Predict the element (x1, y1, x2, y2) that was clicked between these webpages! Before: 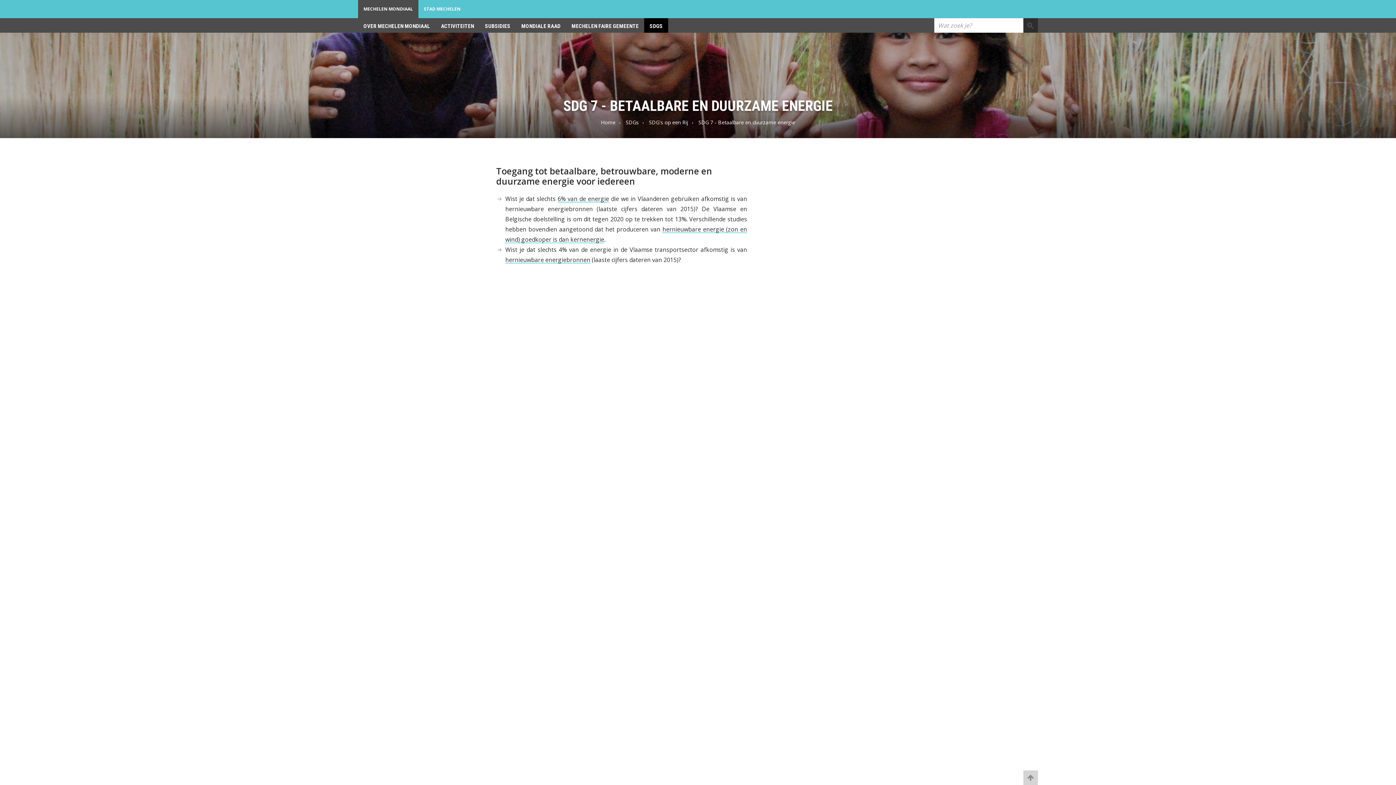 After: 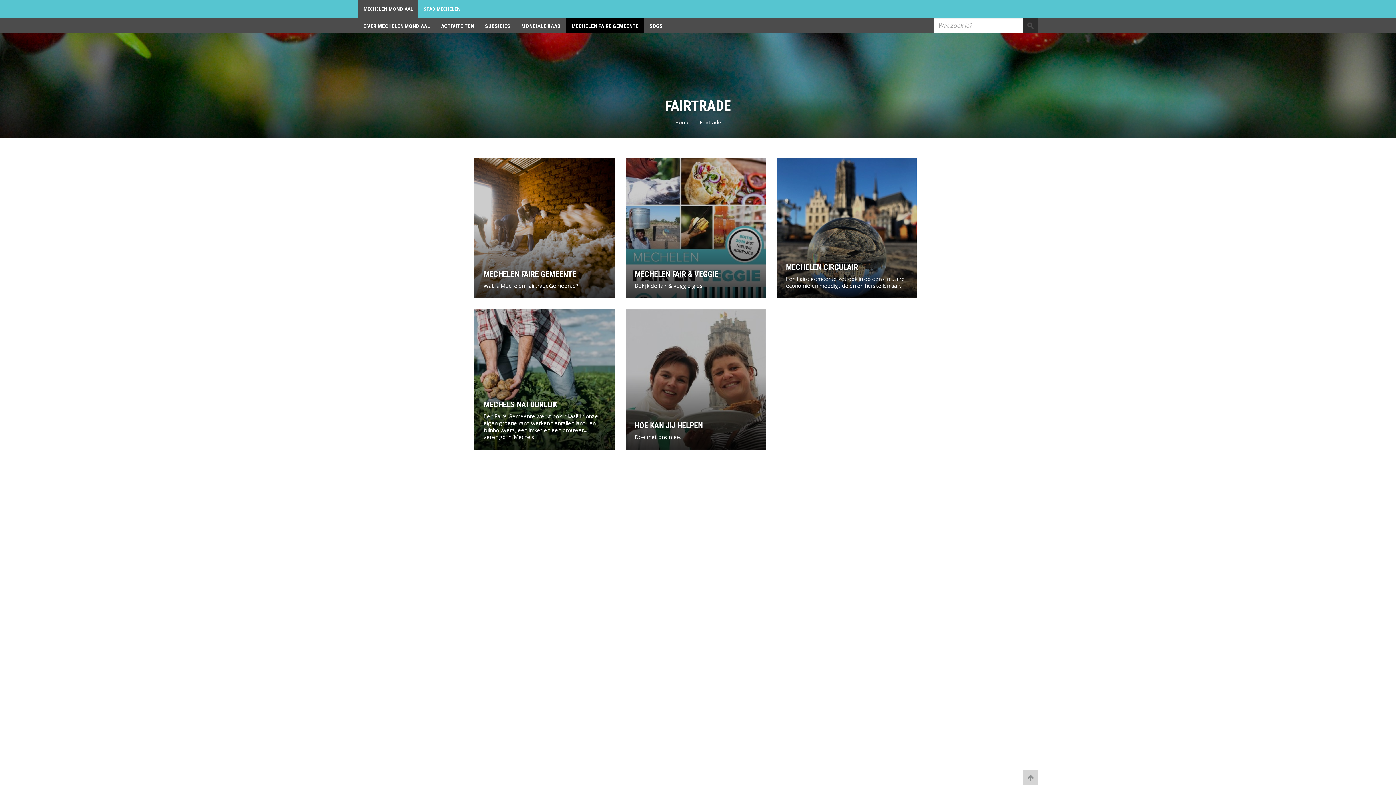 Action: label: MECHELEN FAIRE GEMEENTE bbox: (566, 18, 644, 32)